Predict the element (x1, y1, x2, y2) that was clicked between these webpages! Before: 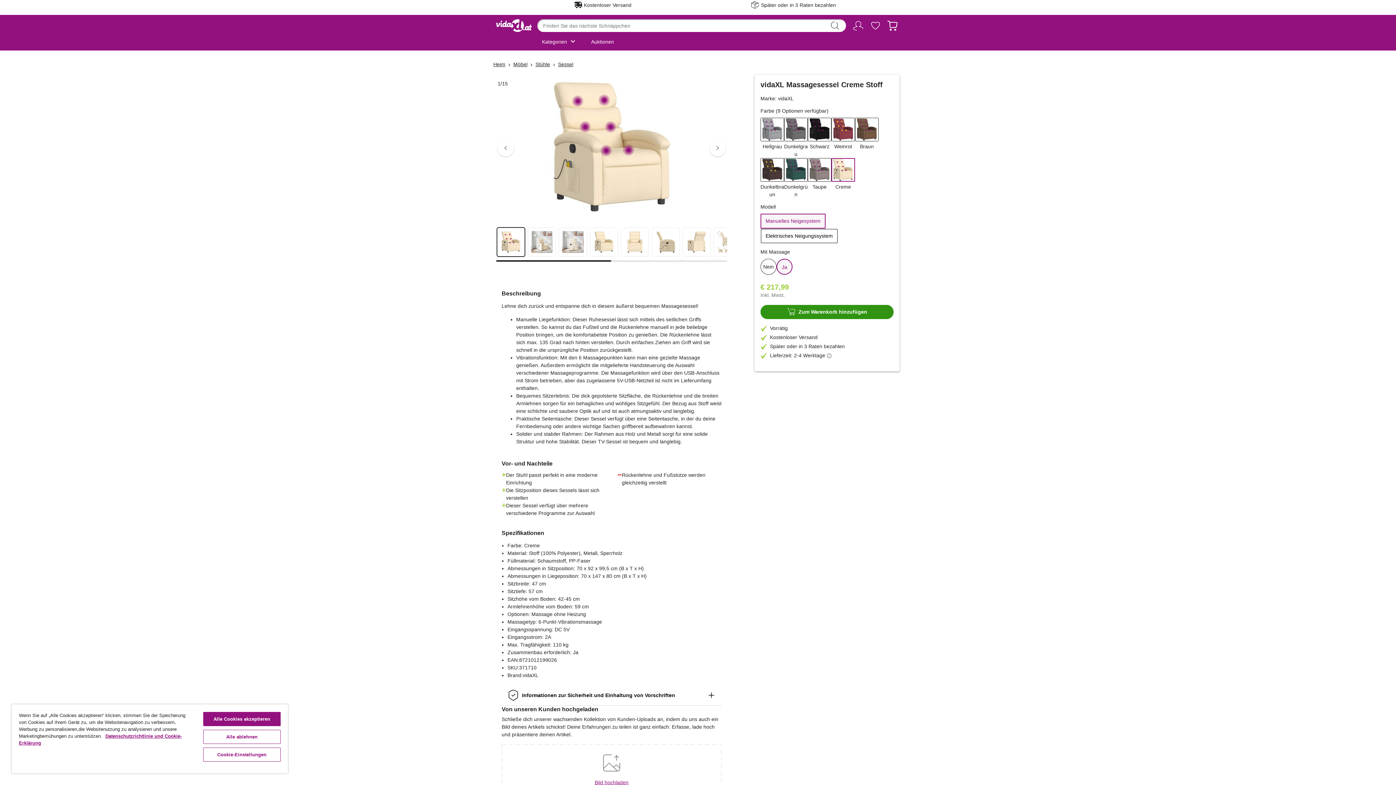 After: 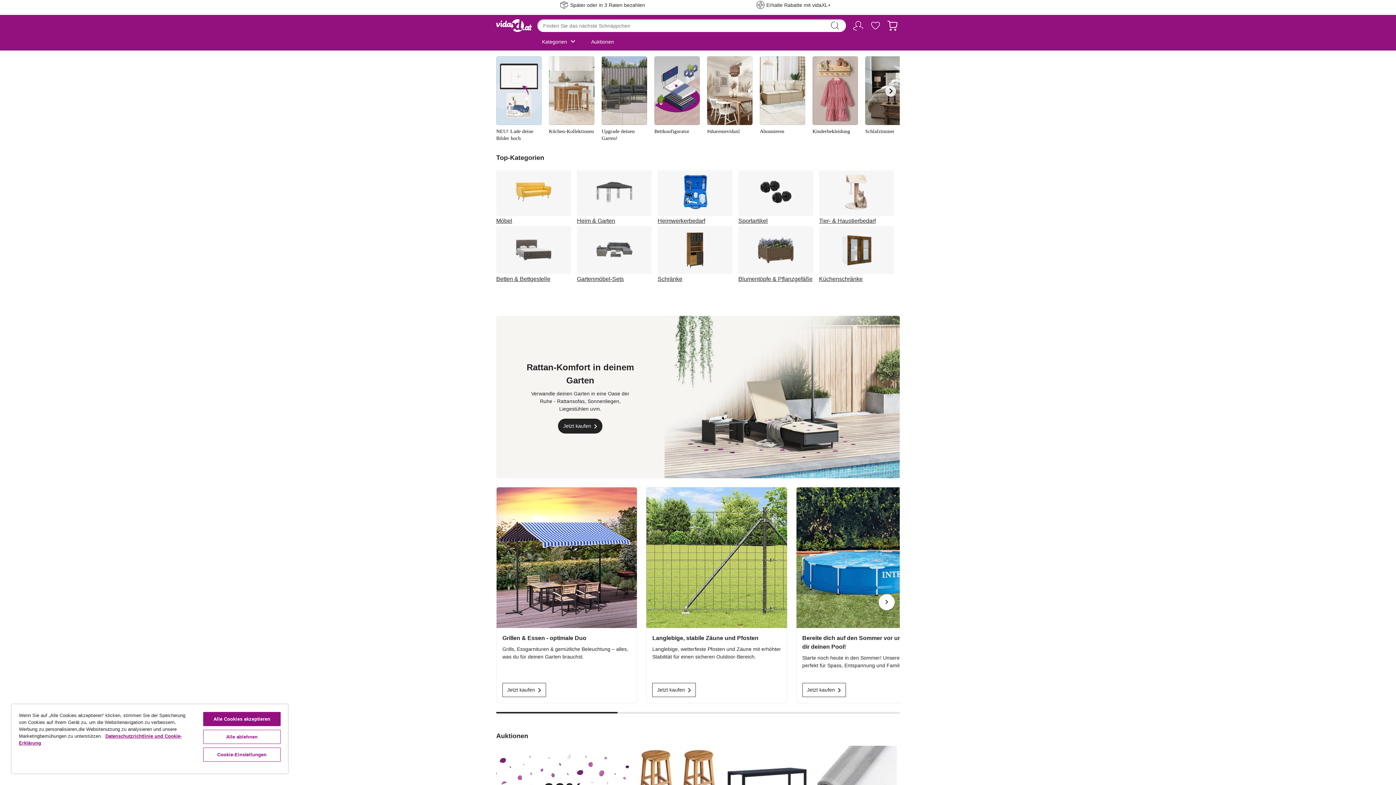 Action: bbox: (493, 60, 505, 68) label: Heim